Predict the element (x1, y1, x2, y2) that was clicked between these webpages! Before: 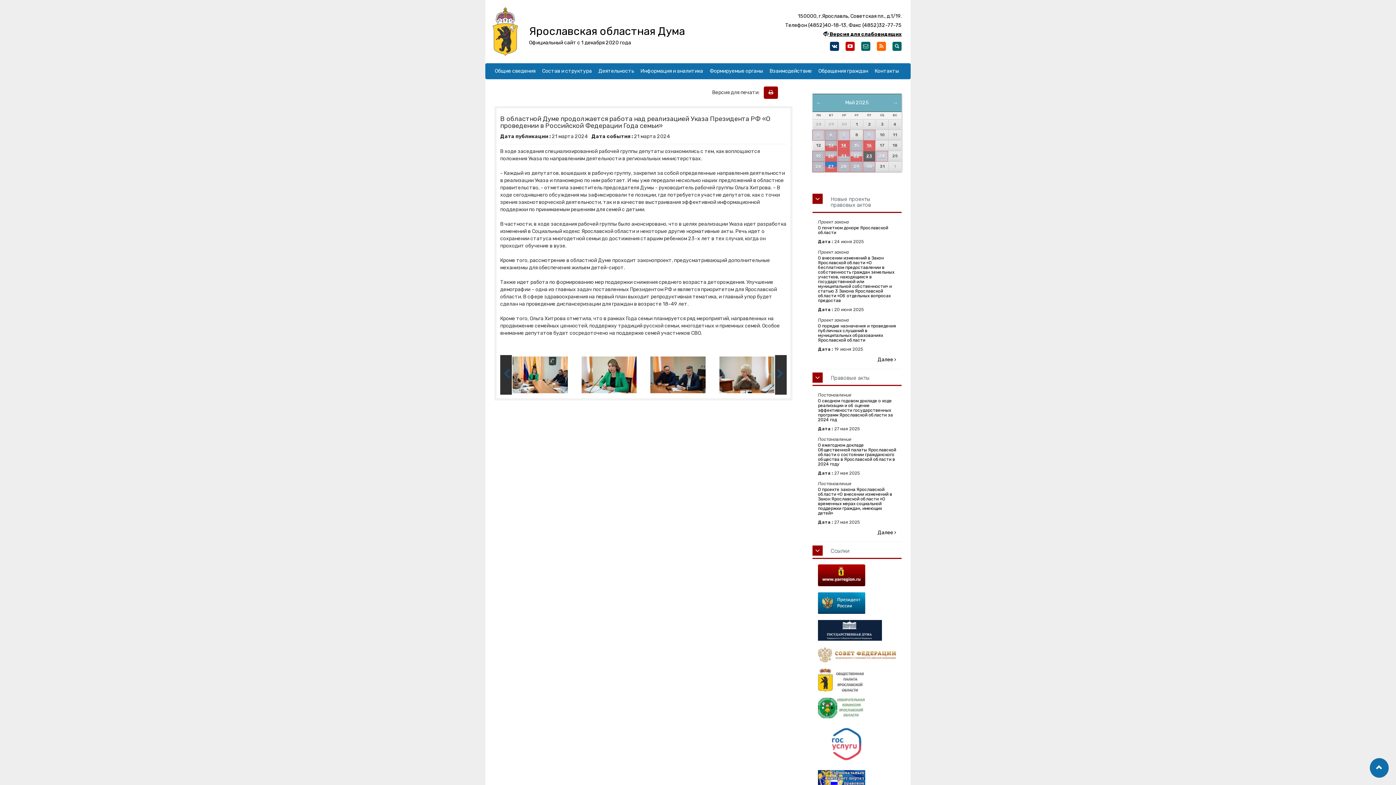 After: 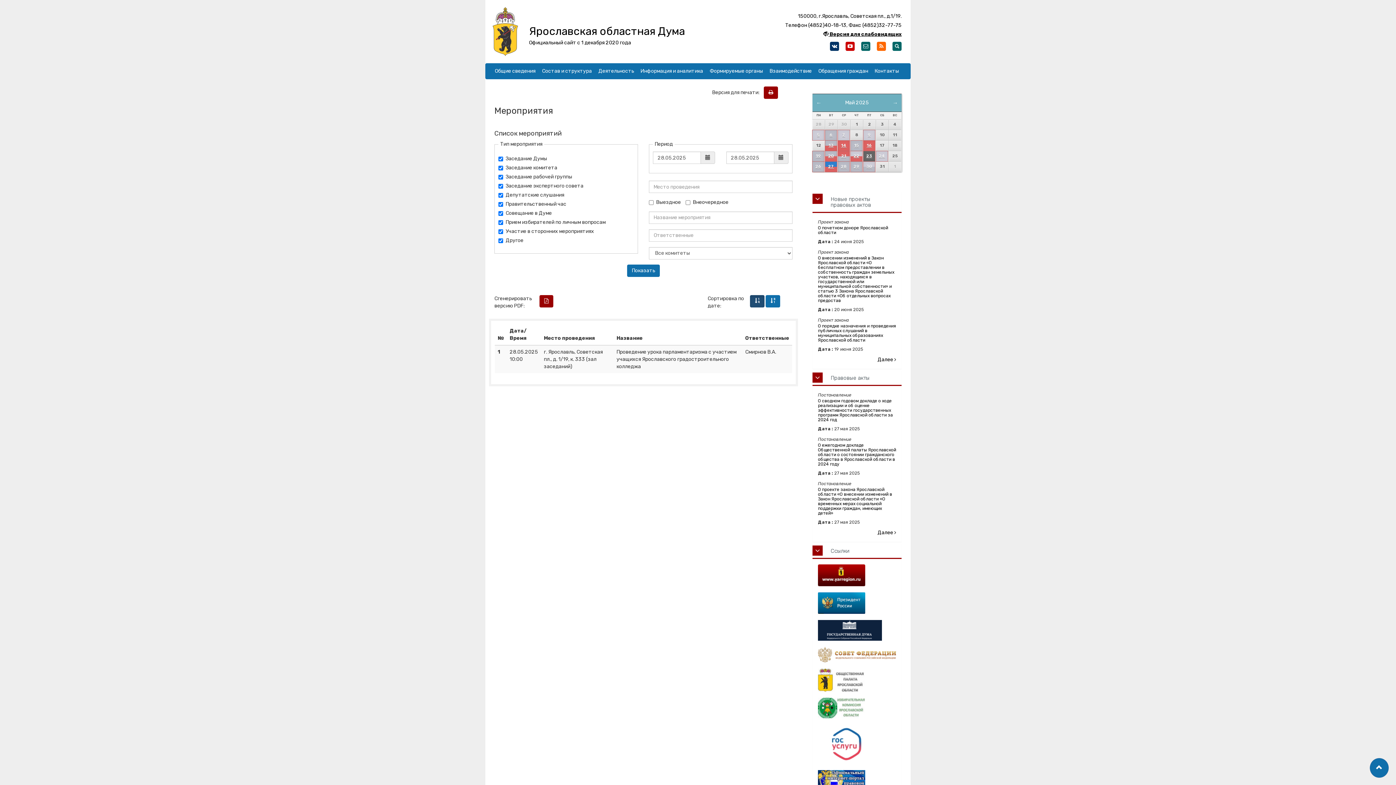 Action: bbox: (837, 161, 850, 172) label: 28